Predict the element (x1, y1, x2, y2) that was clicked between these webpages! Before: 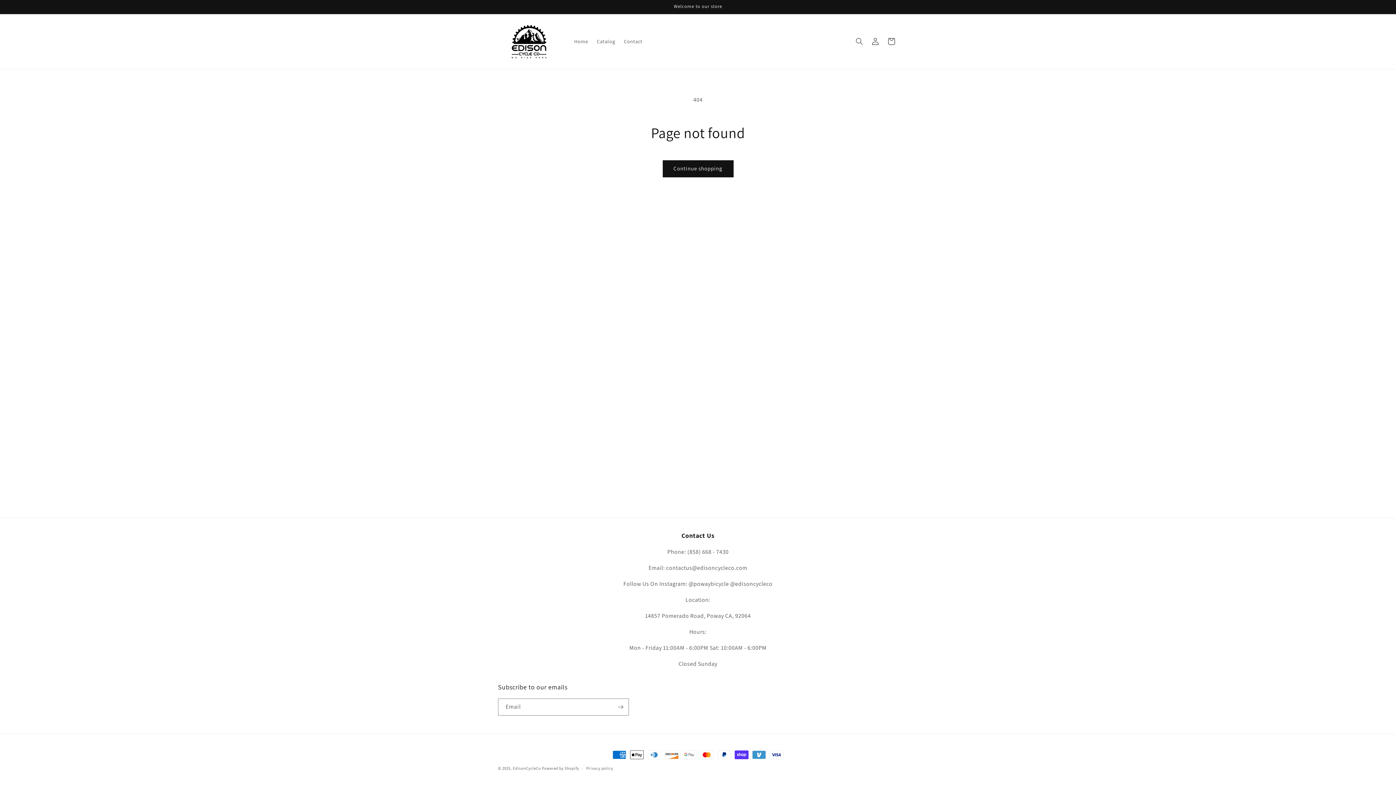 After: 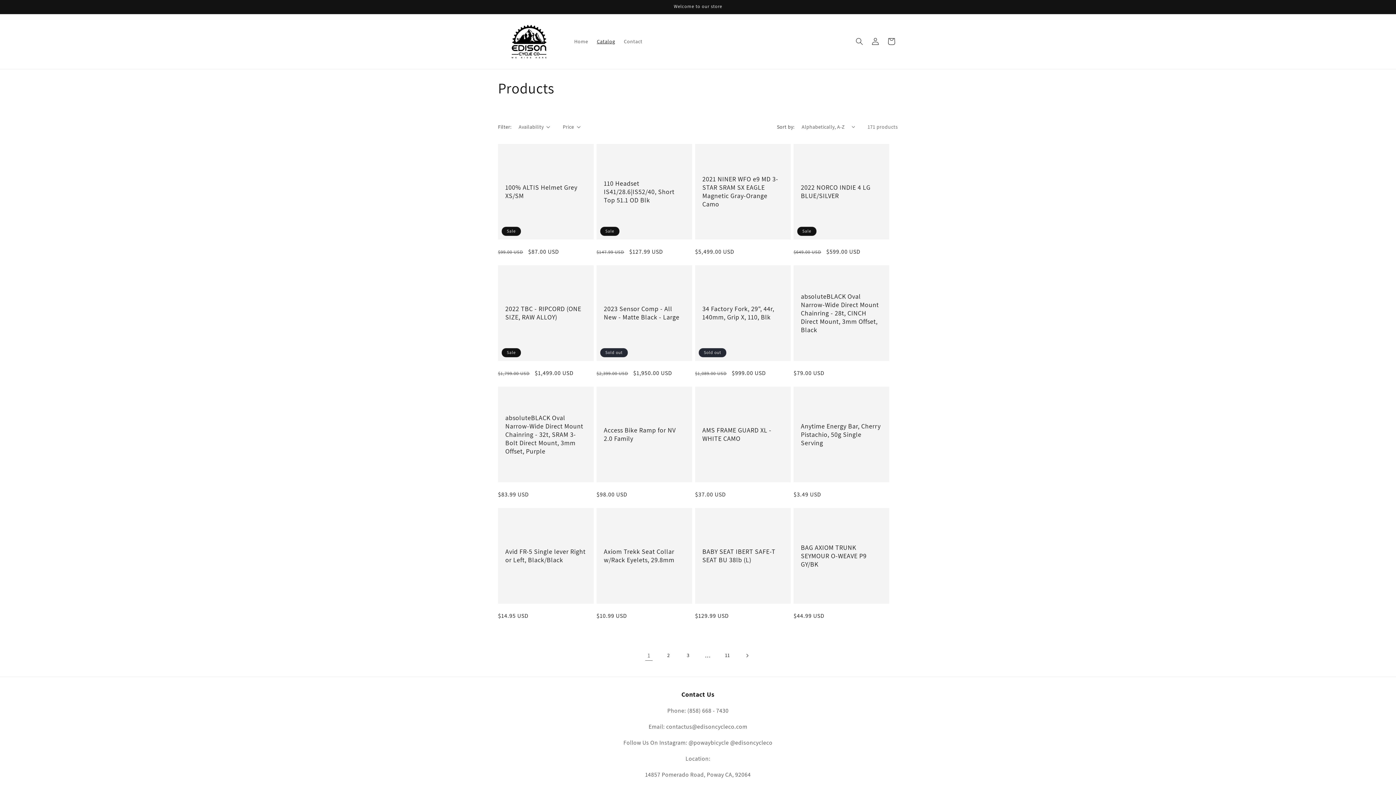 Action: bbox: (662, 160, 733, 177) label: Continue shopping